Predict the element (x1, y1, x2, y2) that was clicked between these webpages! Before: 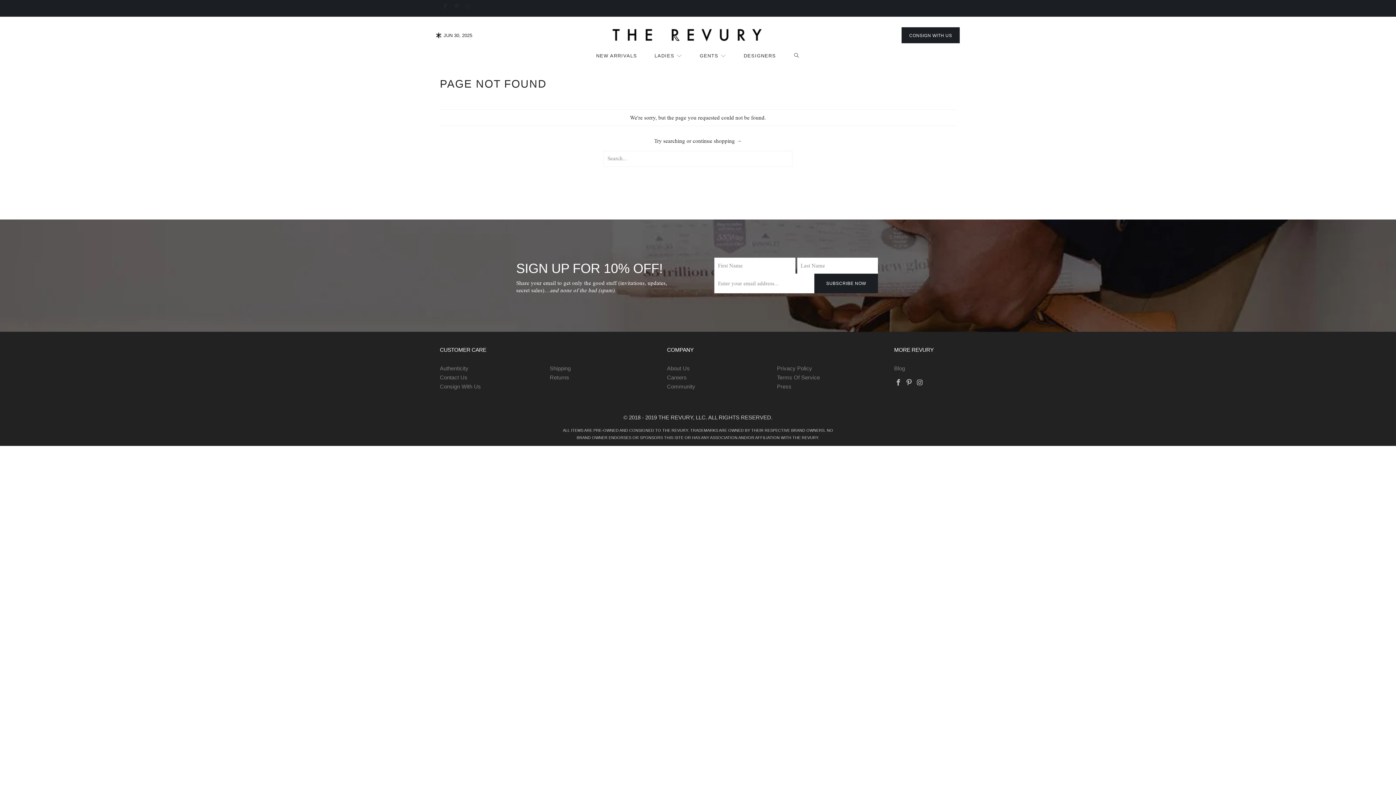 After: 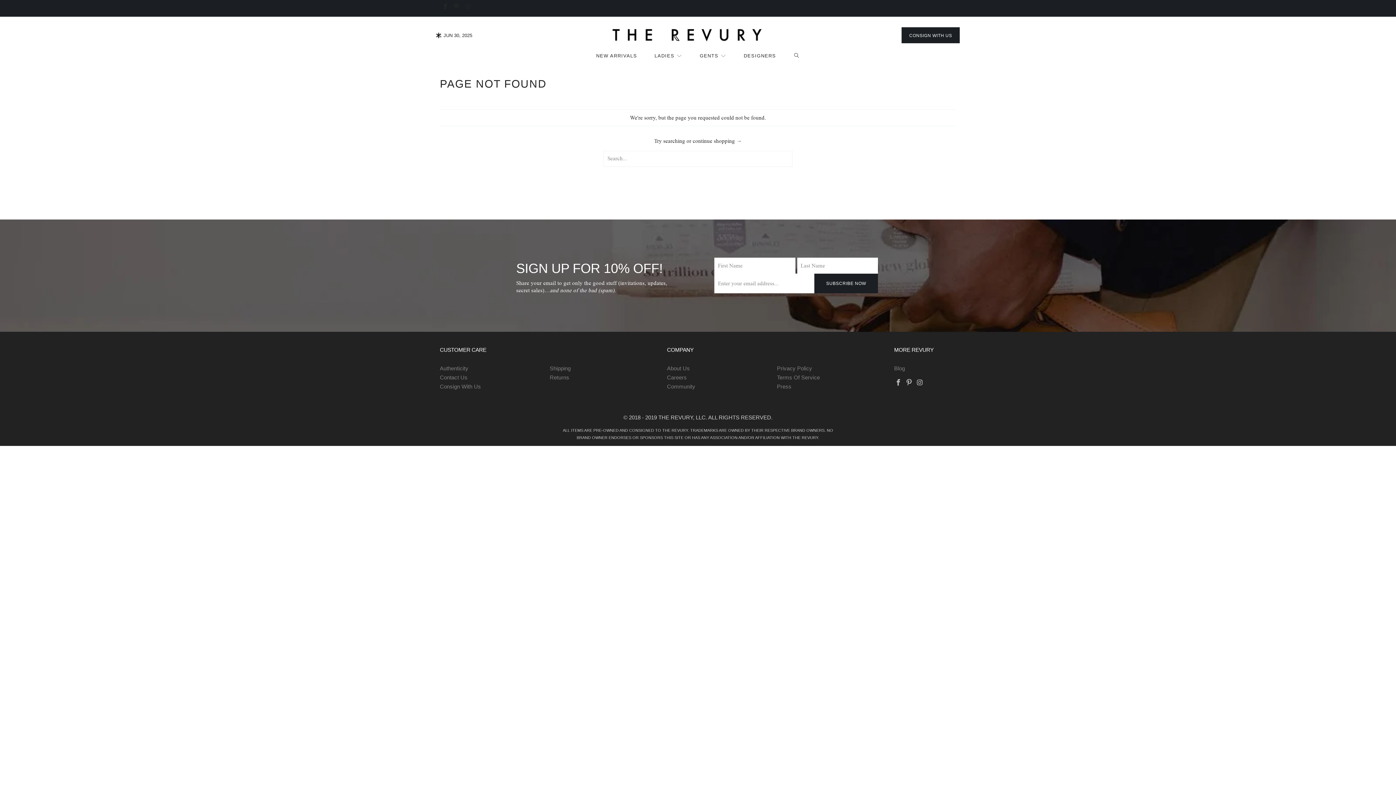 Action: bbox: (441, 4, 448, 9)